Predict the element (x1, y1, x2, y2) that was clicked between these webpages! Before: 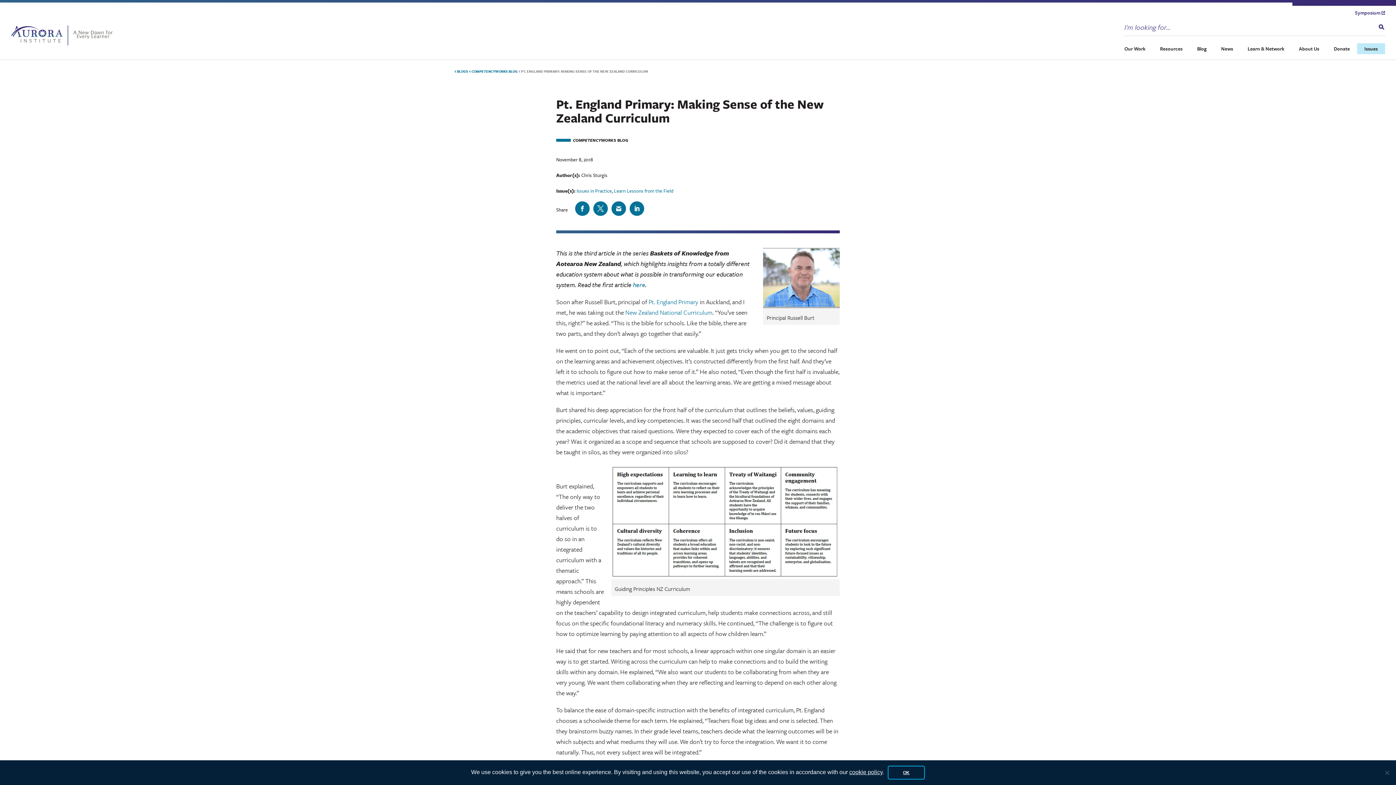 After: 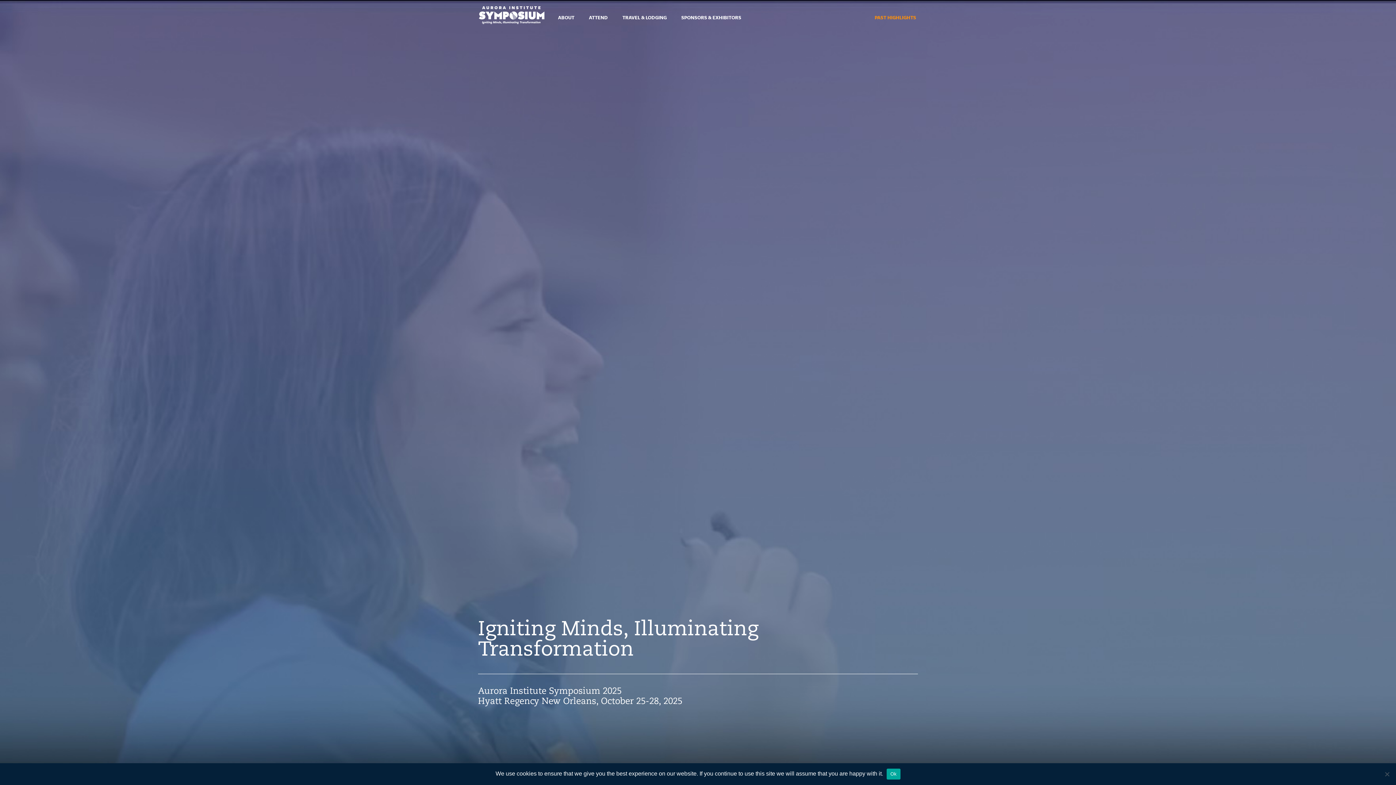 Action: label: Symposium  bbox: (1355, 9, 1385, 16)